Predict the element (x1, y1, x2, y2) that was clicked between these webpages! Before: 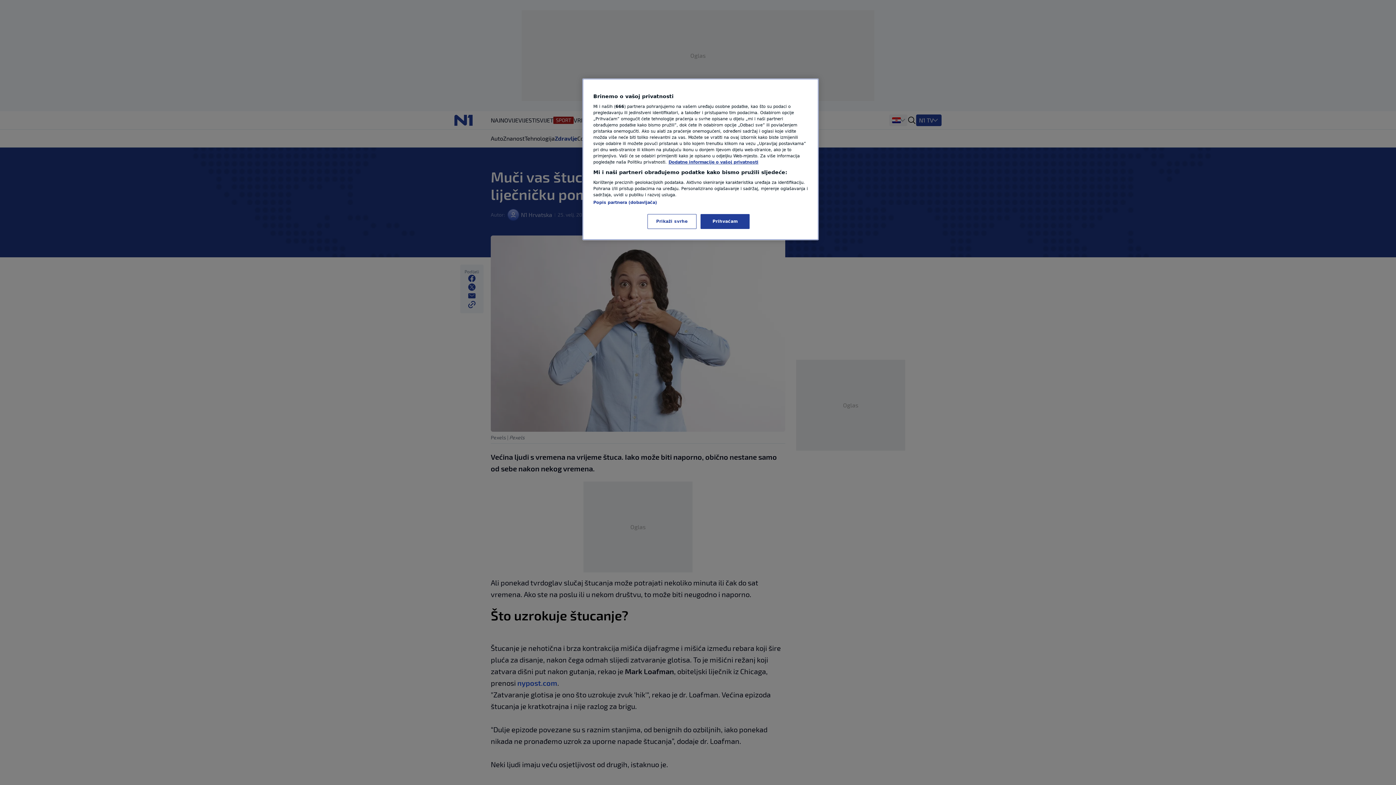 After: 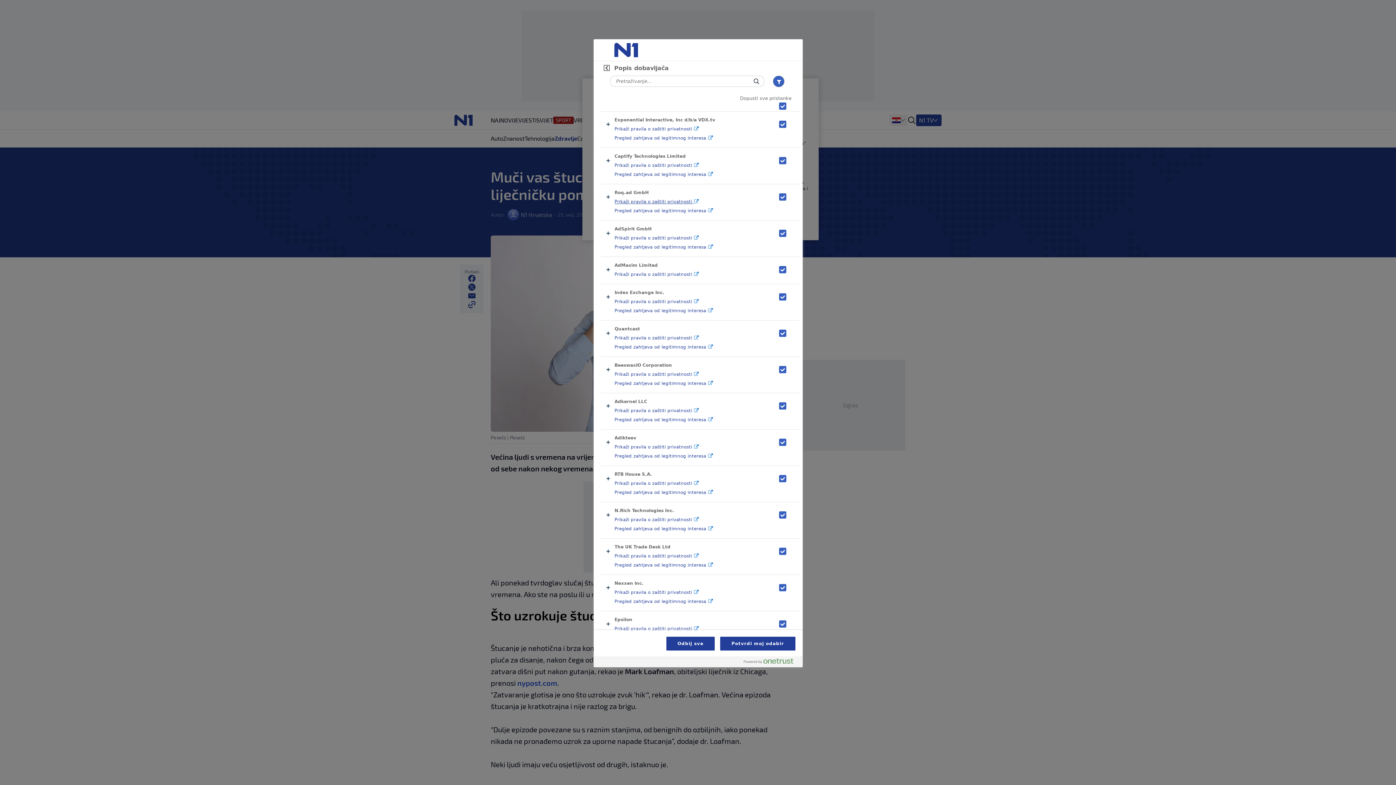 Action: label: Popis partnera (dobavljača) bbox: (593, 200, 657, 205)